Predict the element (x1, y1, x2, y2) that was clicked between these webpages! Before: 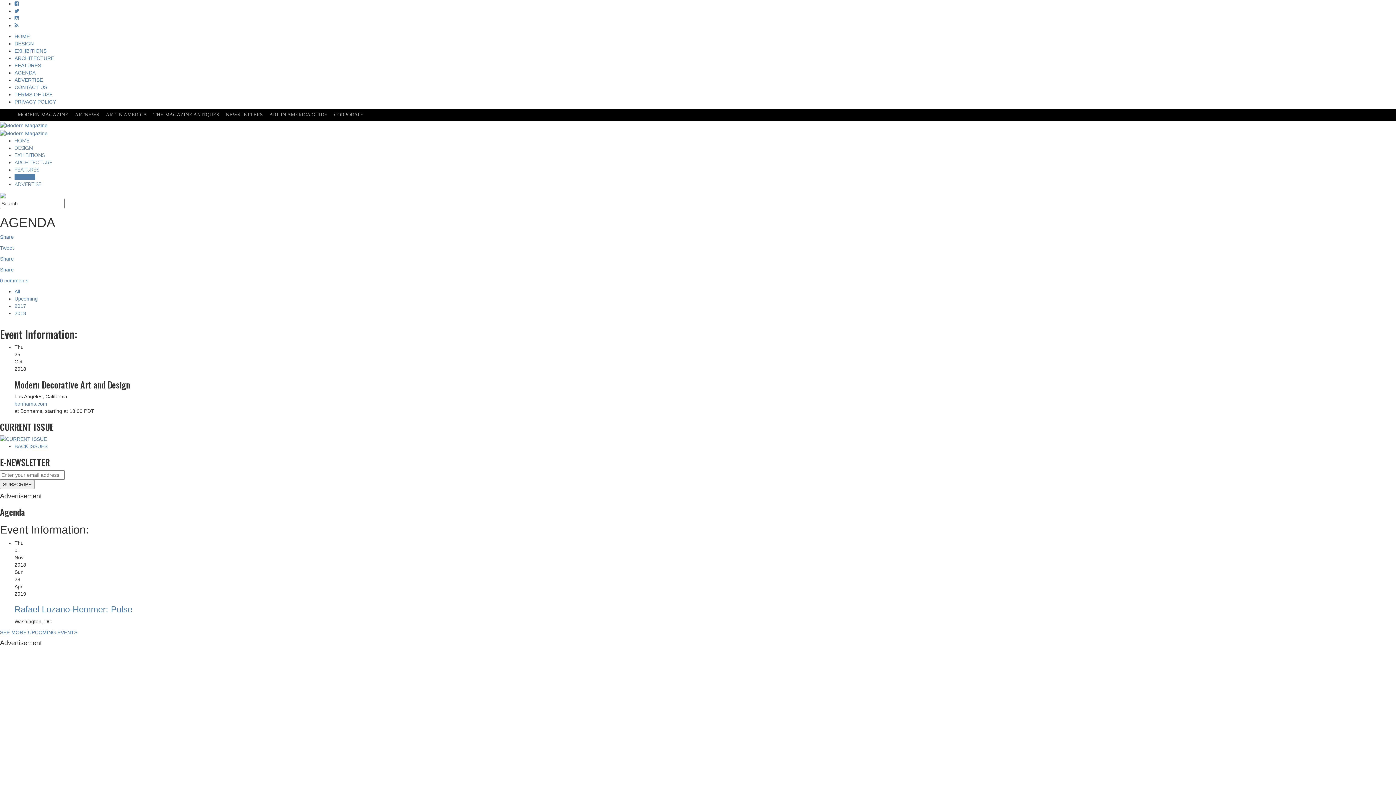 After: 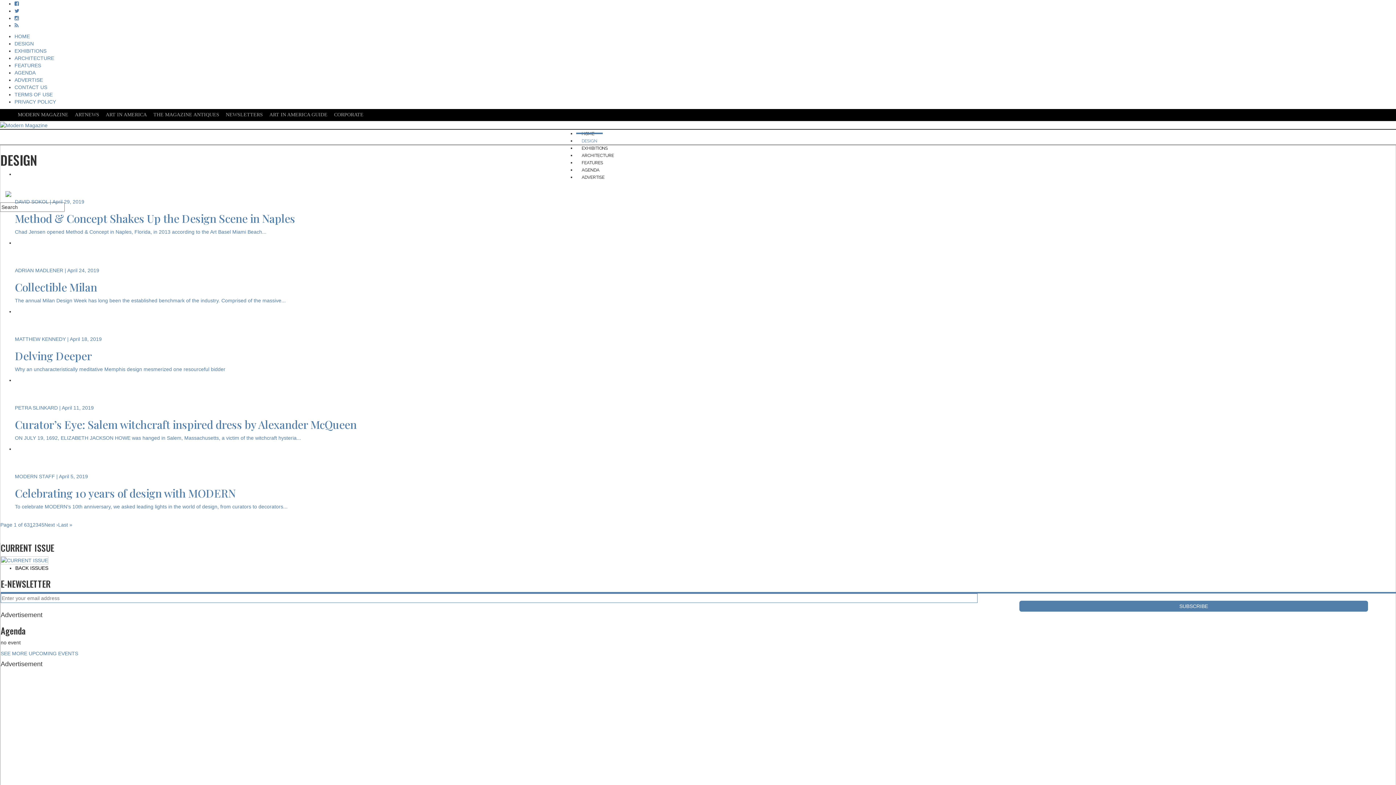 Action: label: DESIGN bbox: (14, 144, 32, 150)